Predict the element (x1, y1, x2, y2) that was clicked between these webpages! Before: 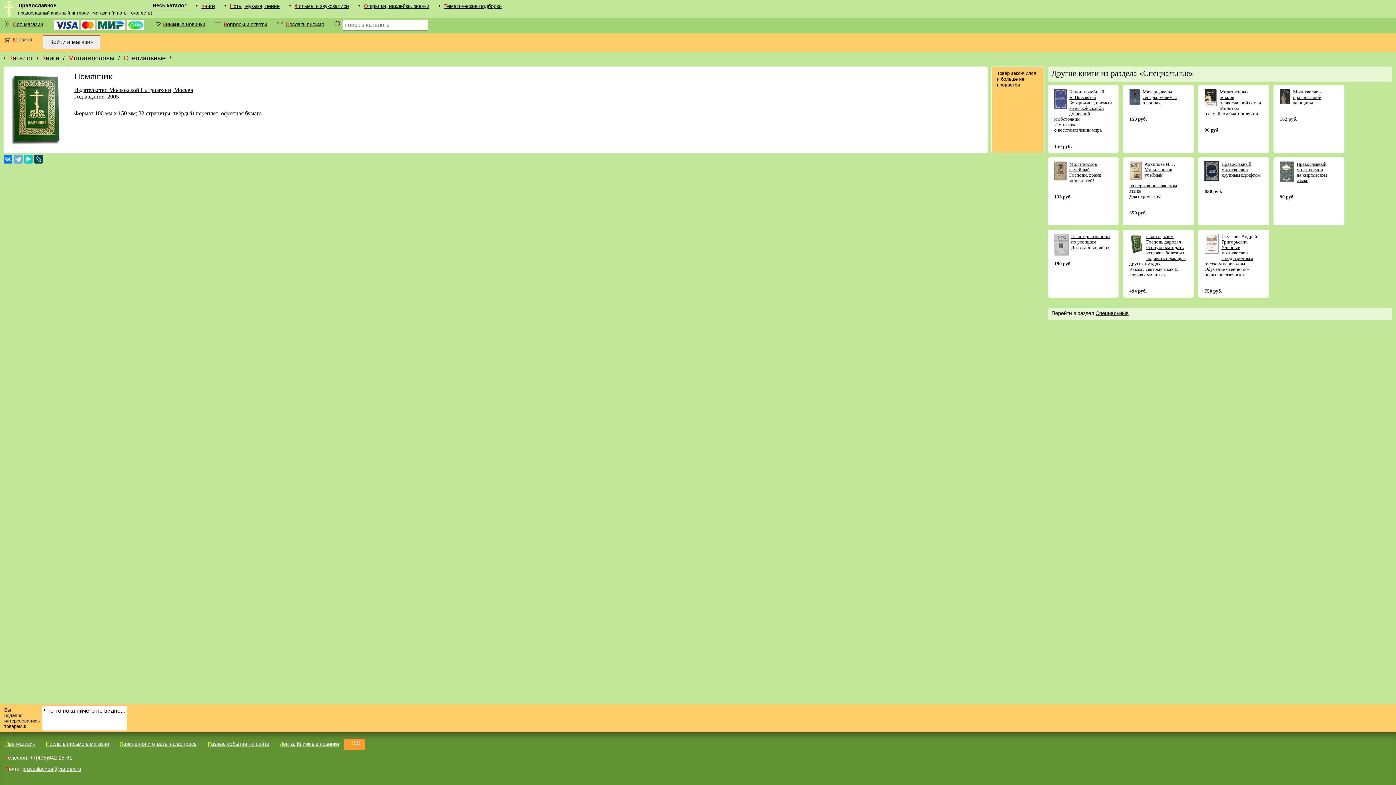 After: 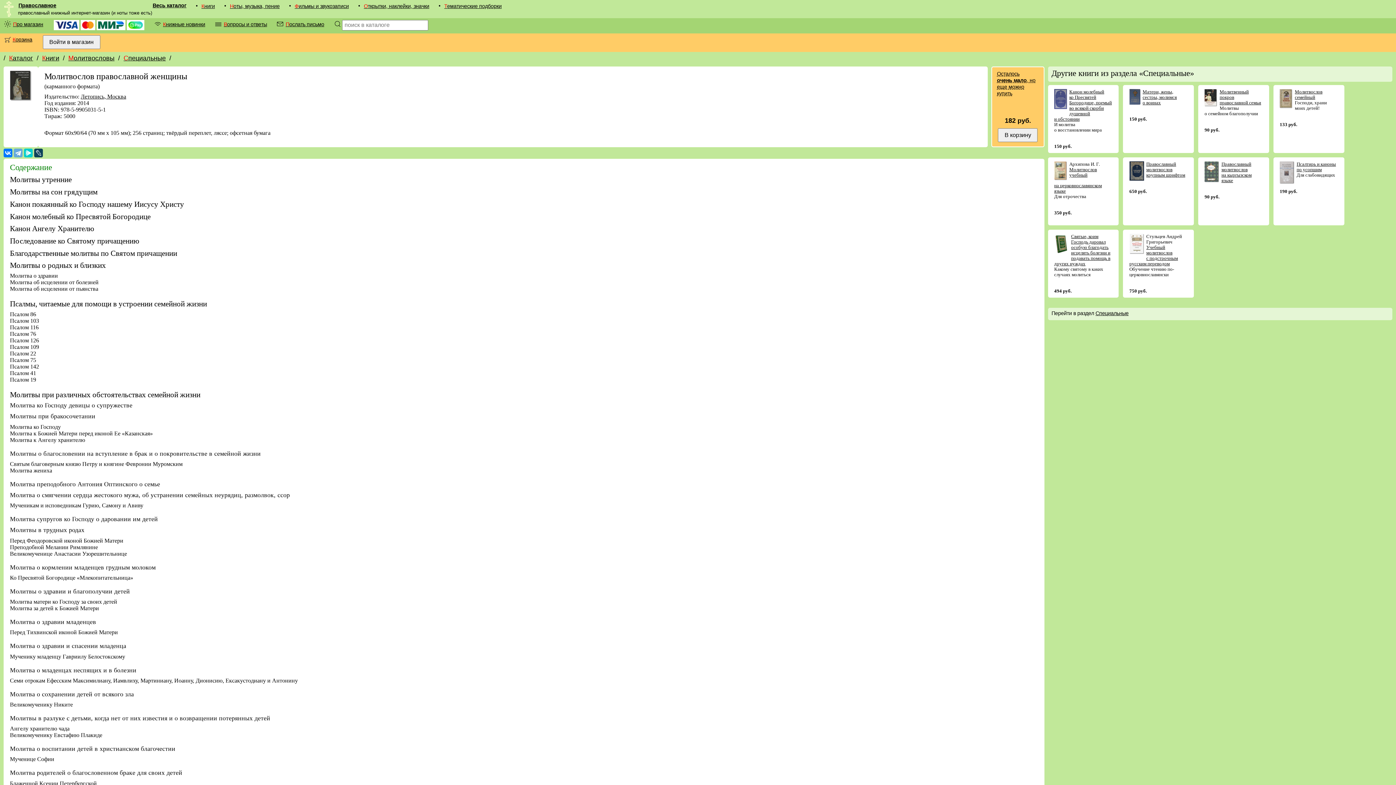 Action: label: Молитвослов православной женщины bbox: (1293, 89, 1321, 105)